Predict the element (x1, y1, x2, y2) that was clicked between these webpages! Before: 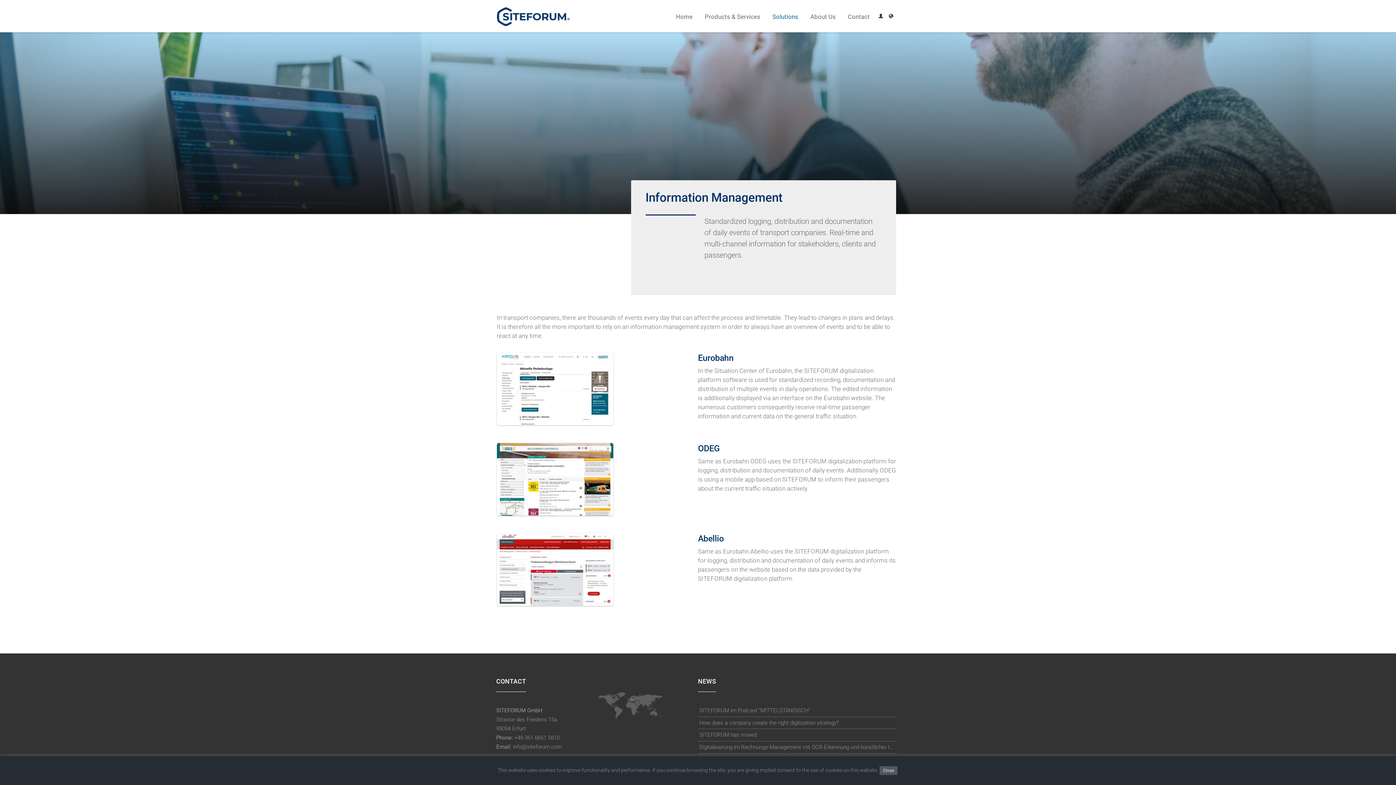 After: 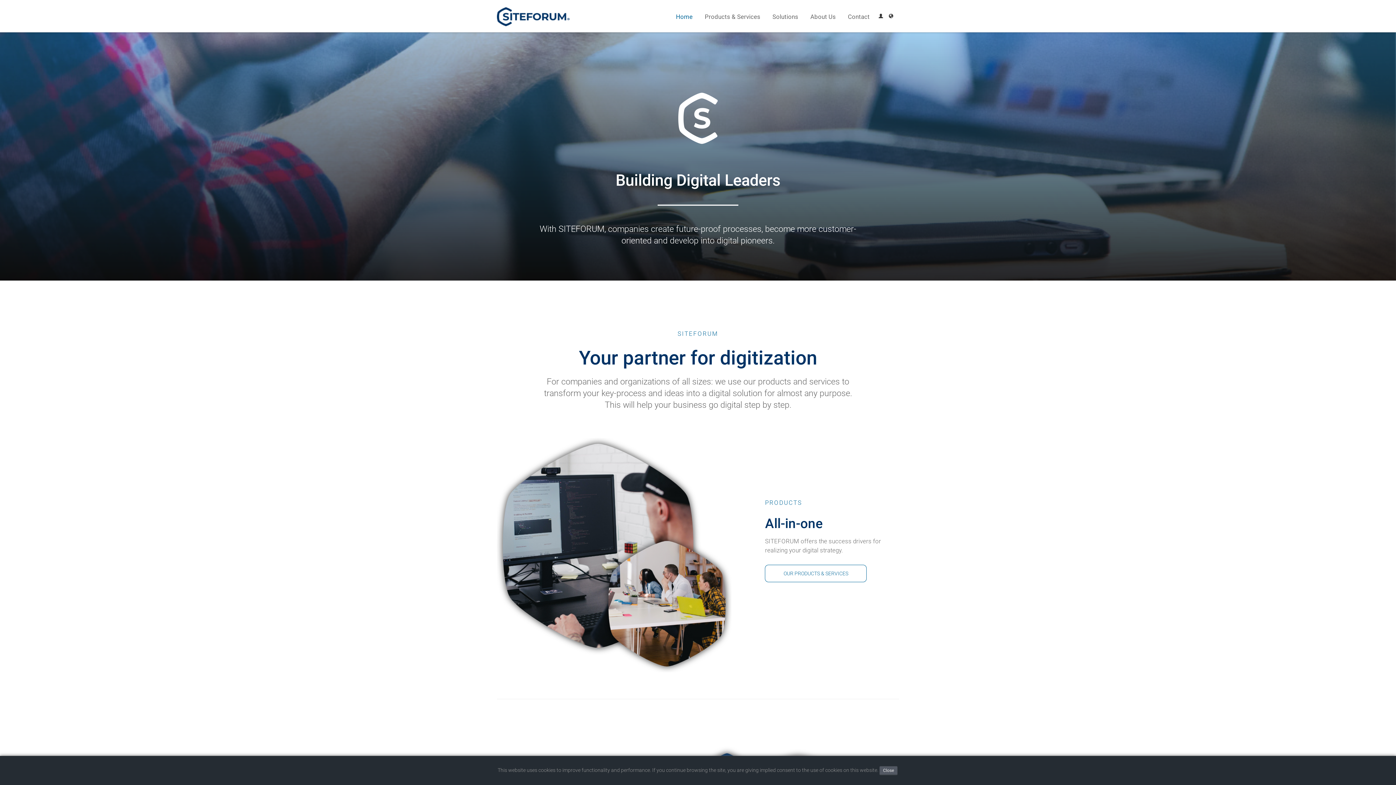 Action: bbox: (496, 20, 569, 27)